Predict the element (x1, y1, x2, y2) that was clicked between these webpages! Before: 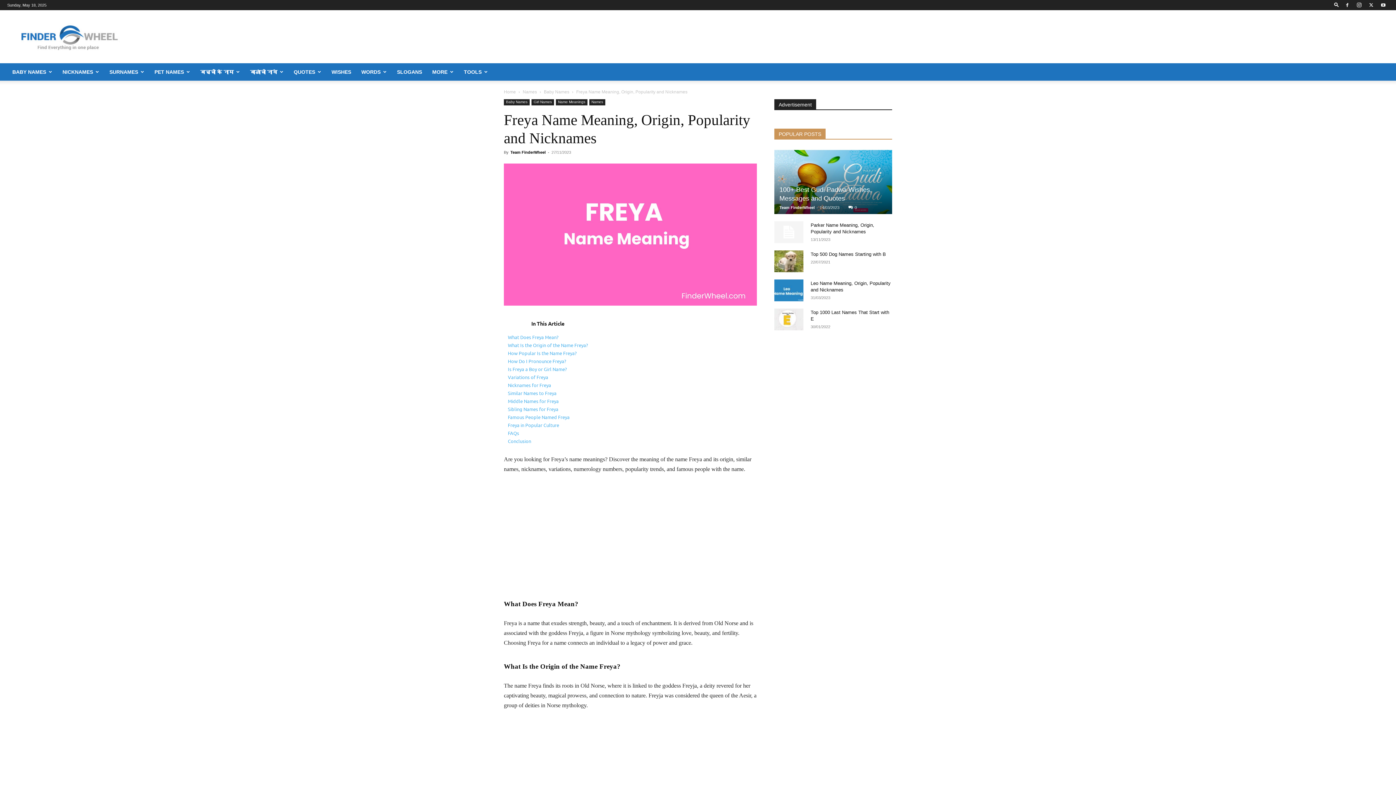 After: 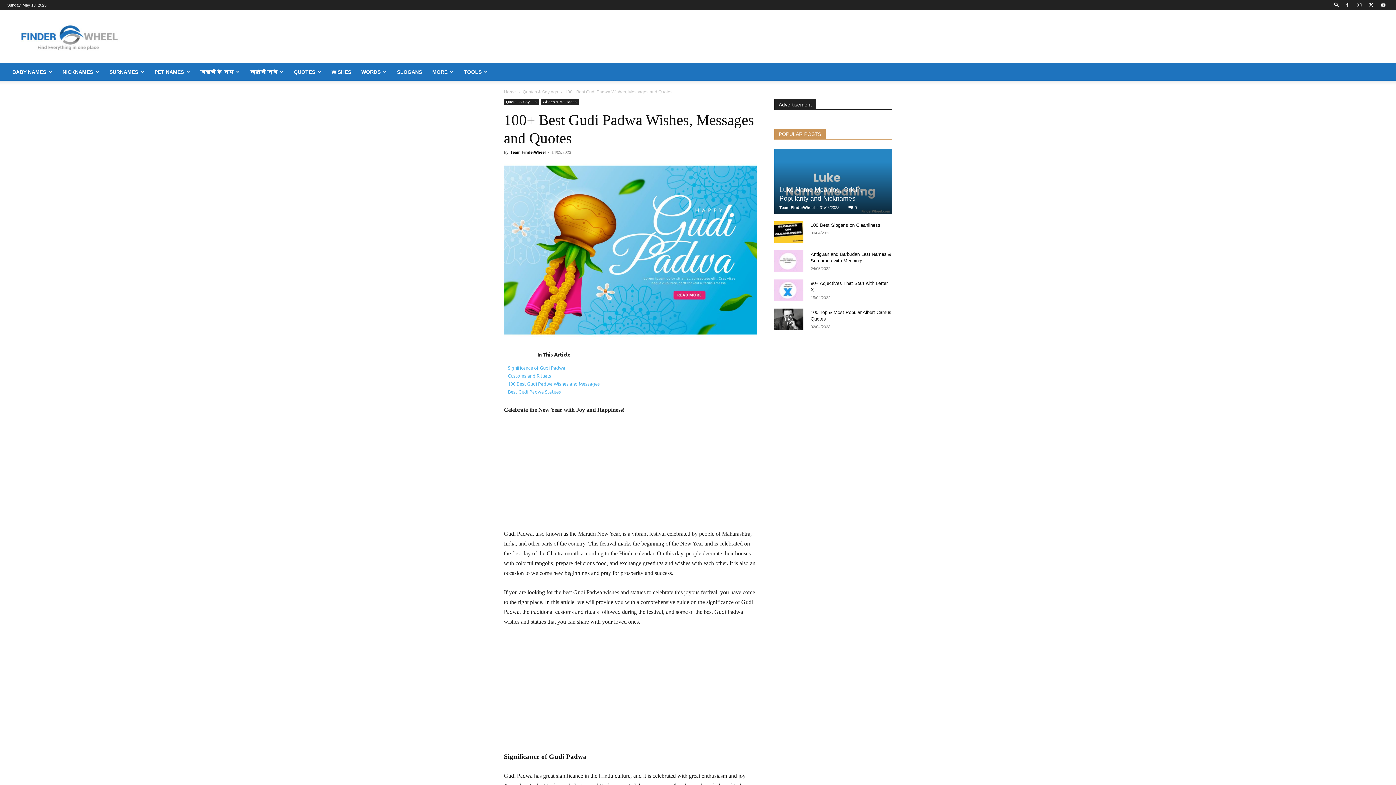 Action: bbox: (848, 205, 857, 209) label: 0